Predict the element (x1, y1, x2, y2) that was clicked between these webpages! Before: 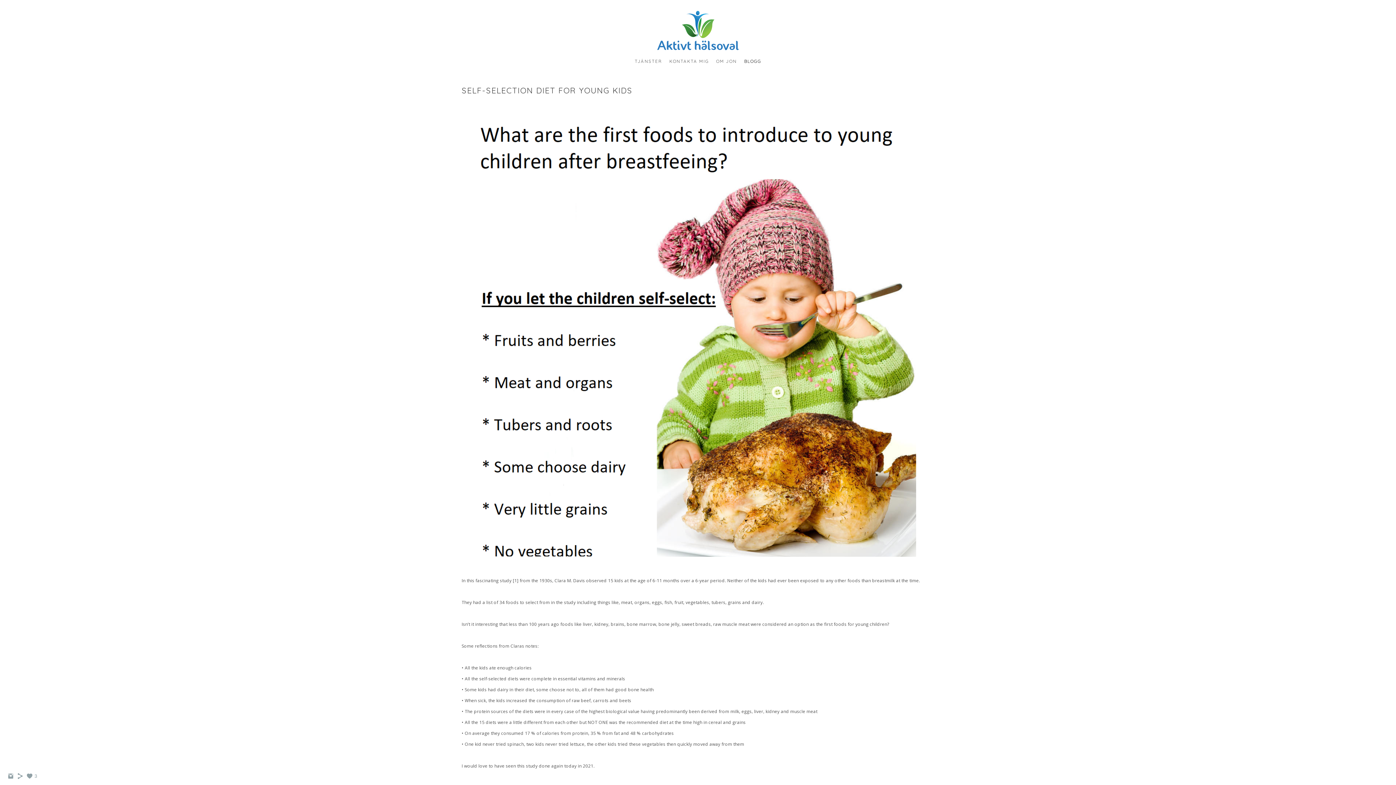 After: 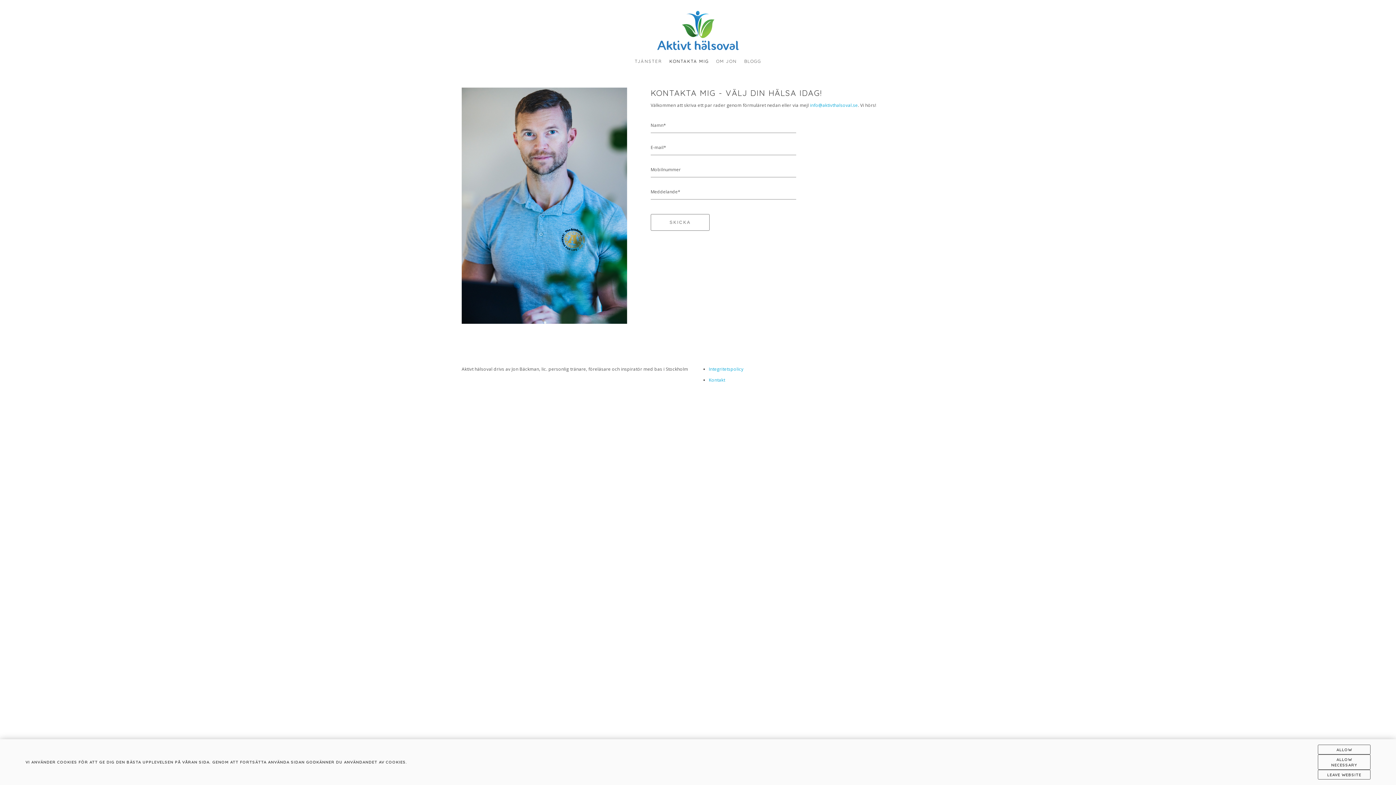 Action: label: KONTAKTA MIG bbox: (669, 58, 709, 64)